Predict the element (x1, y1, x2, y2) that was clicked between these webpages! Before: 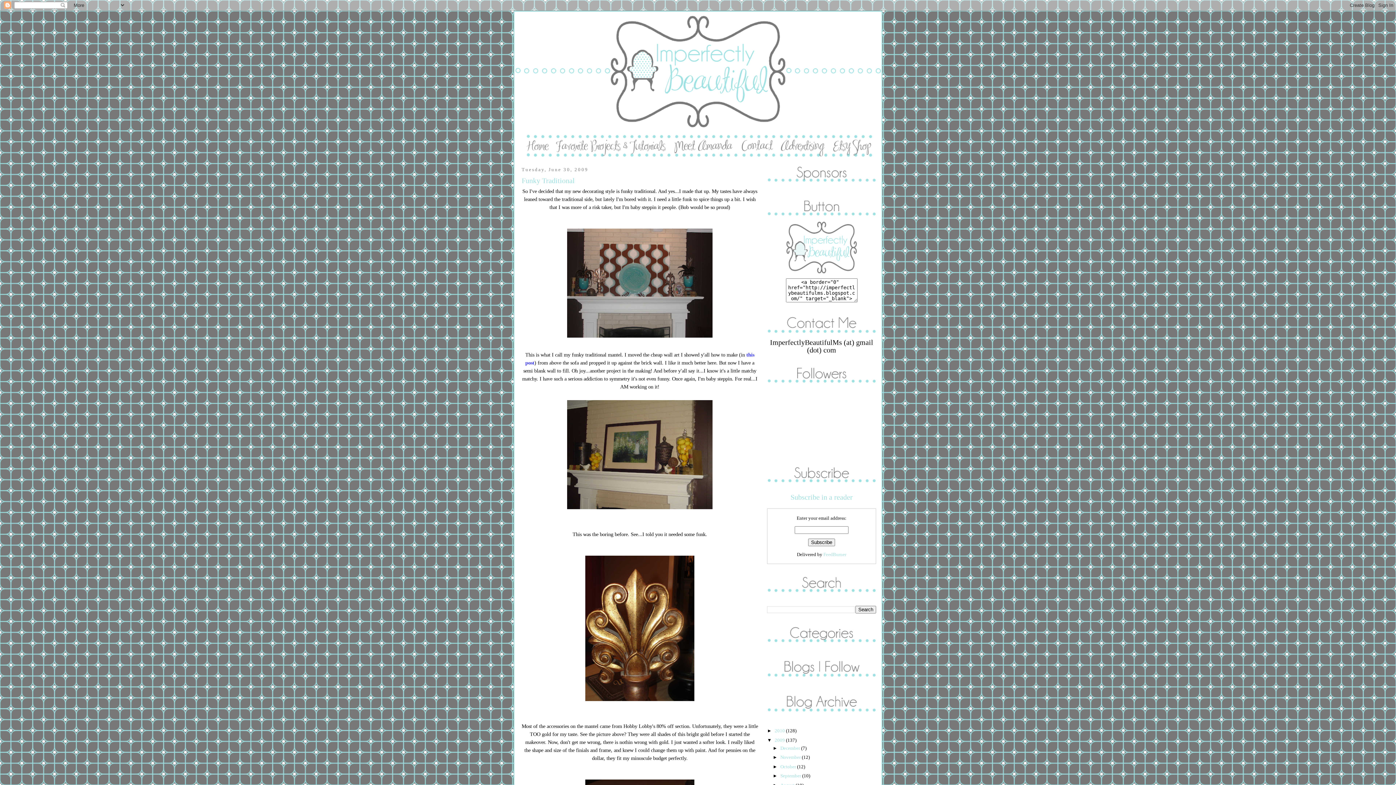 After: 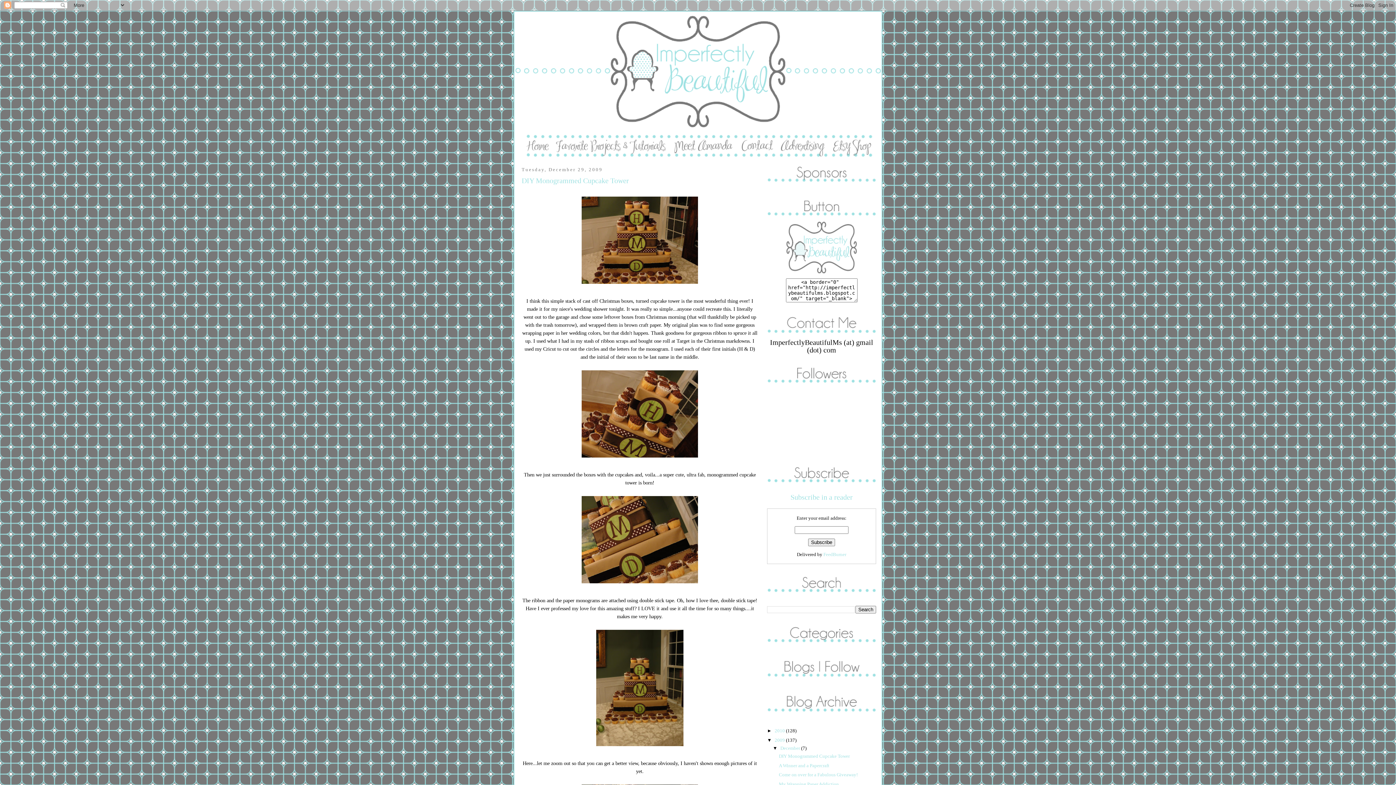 Action: label: 2009  bbox: (774, 737, 786, 743)